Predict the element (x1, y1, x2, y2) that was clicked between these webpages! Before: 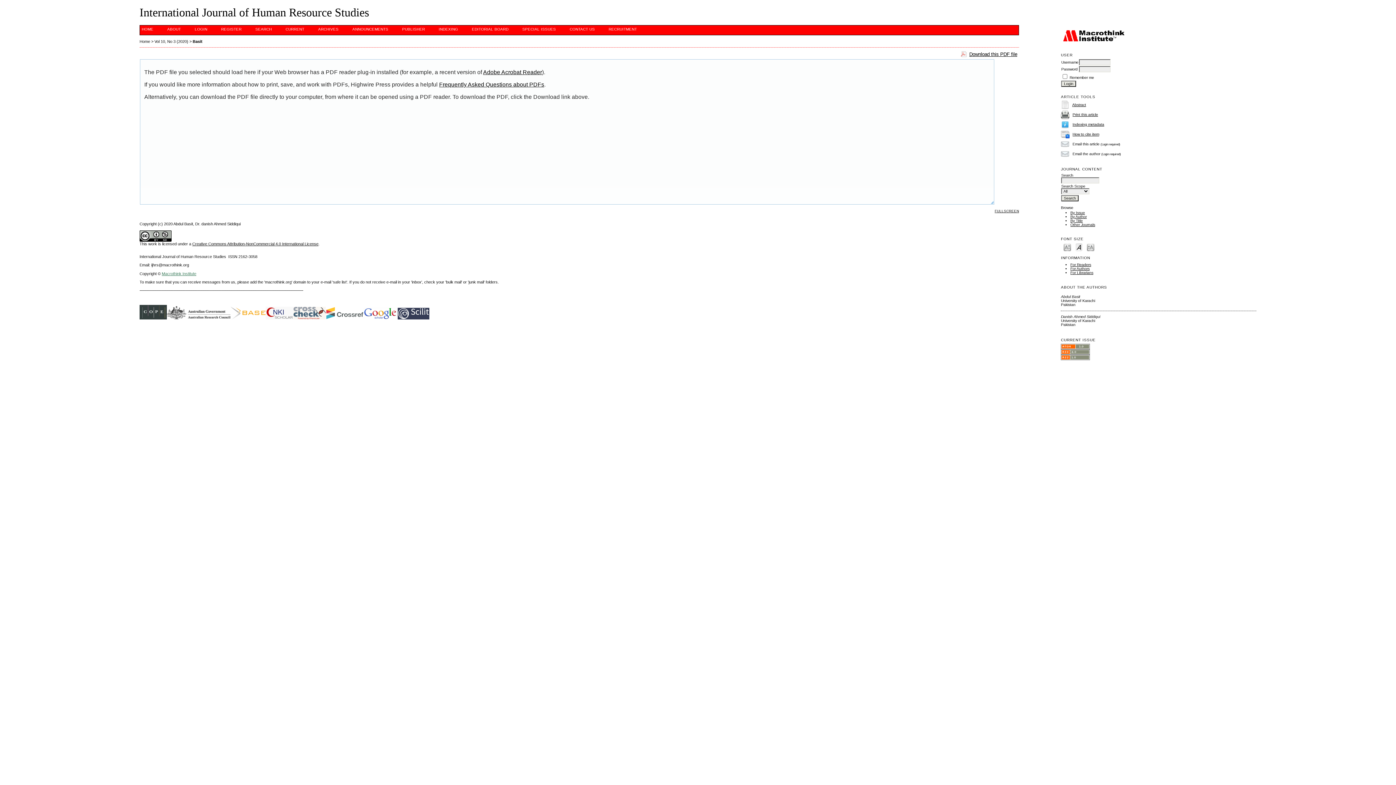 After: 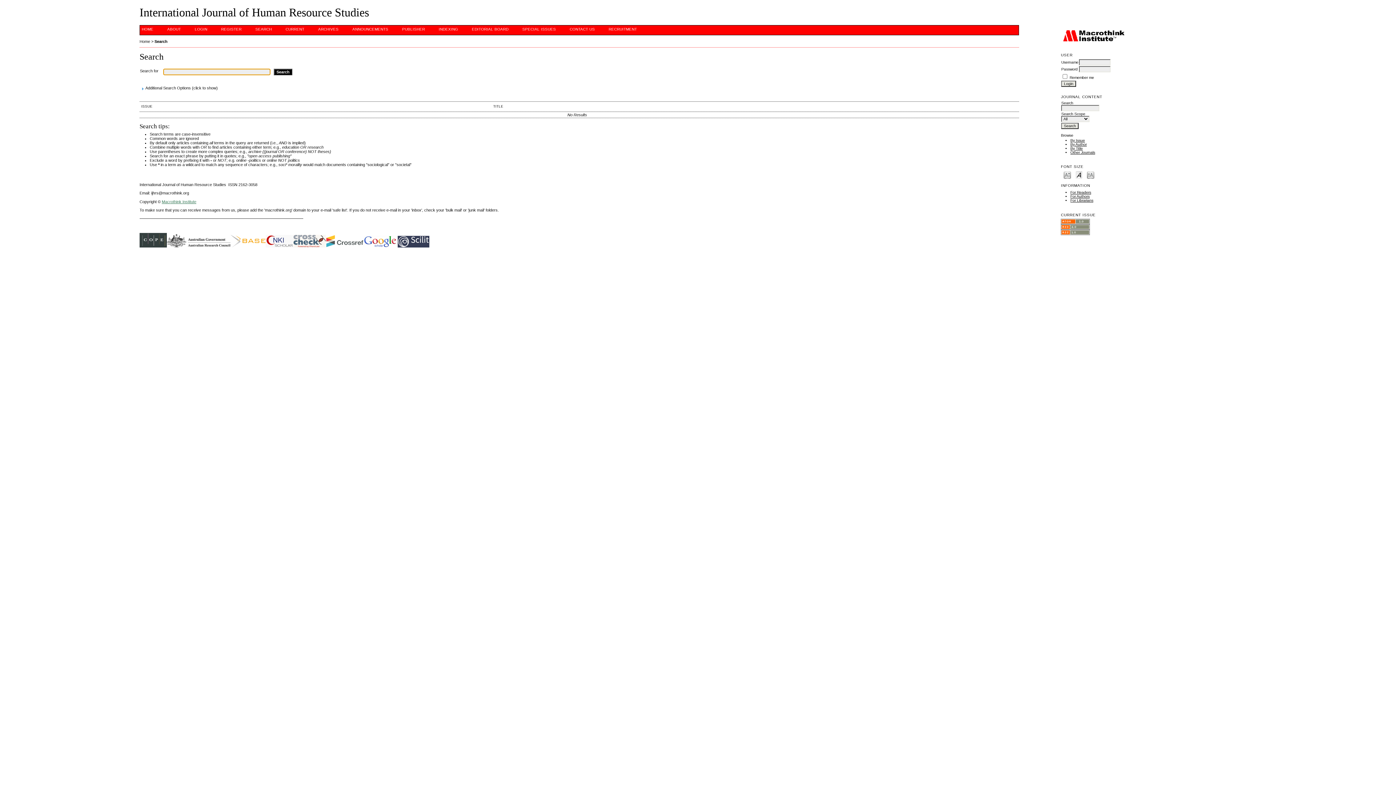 Action: bbox: (253, 25, 273, 33) label: SEARCH